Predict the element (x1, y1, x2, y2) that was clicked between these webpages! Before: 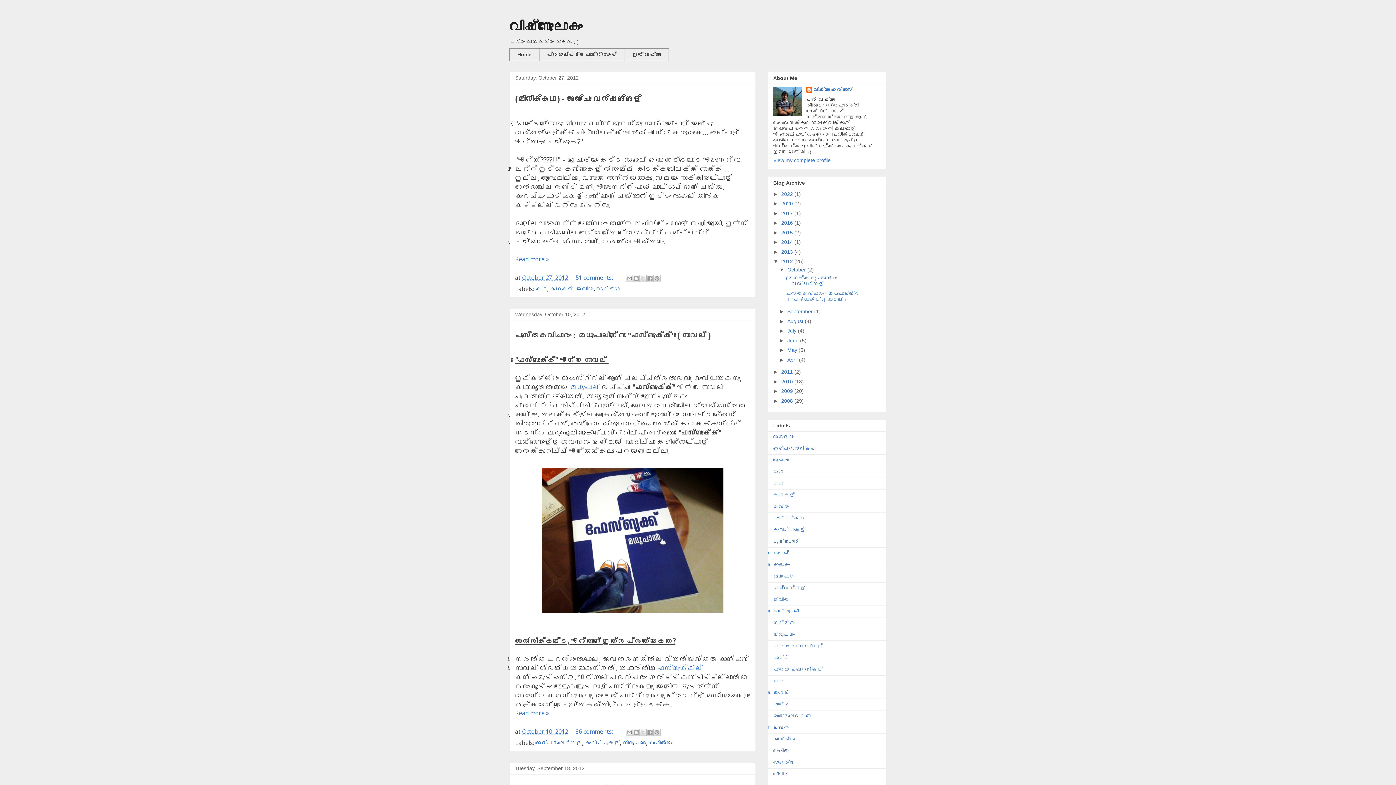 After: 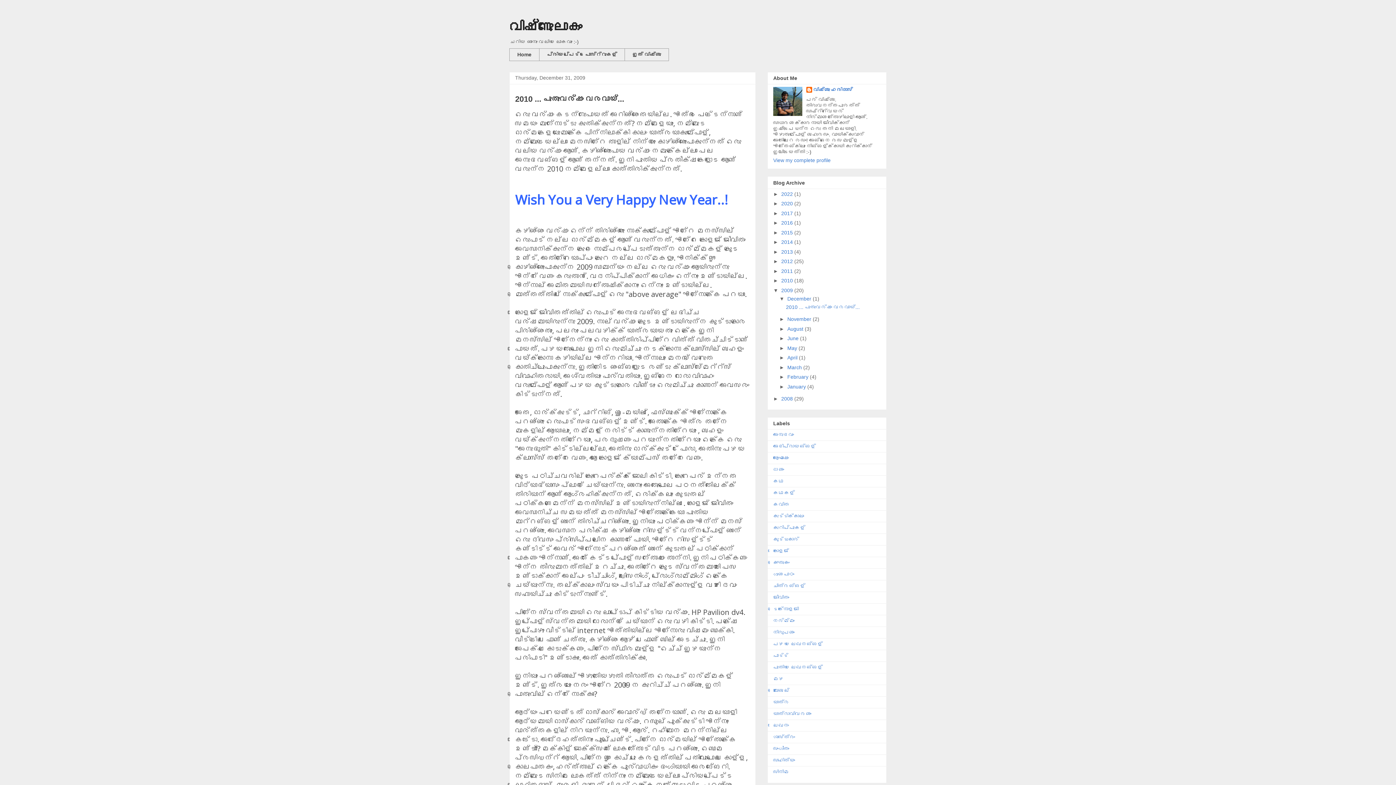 Action: bbox: (781, 388, 794, 394) label: 2009 